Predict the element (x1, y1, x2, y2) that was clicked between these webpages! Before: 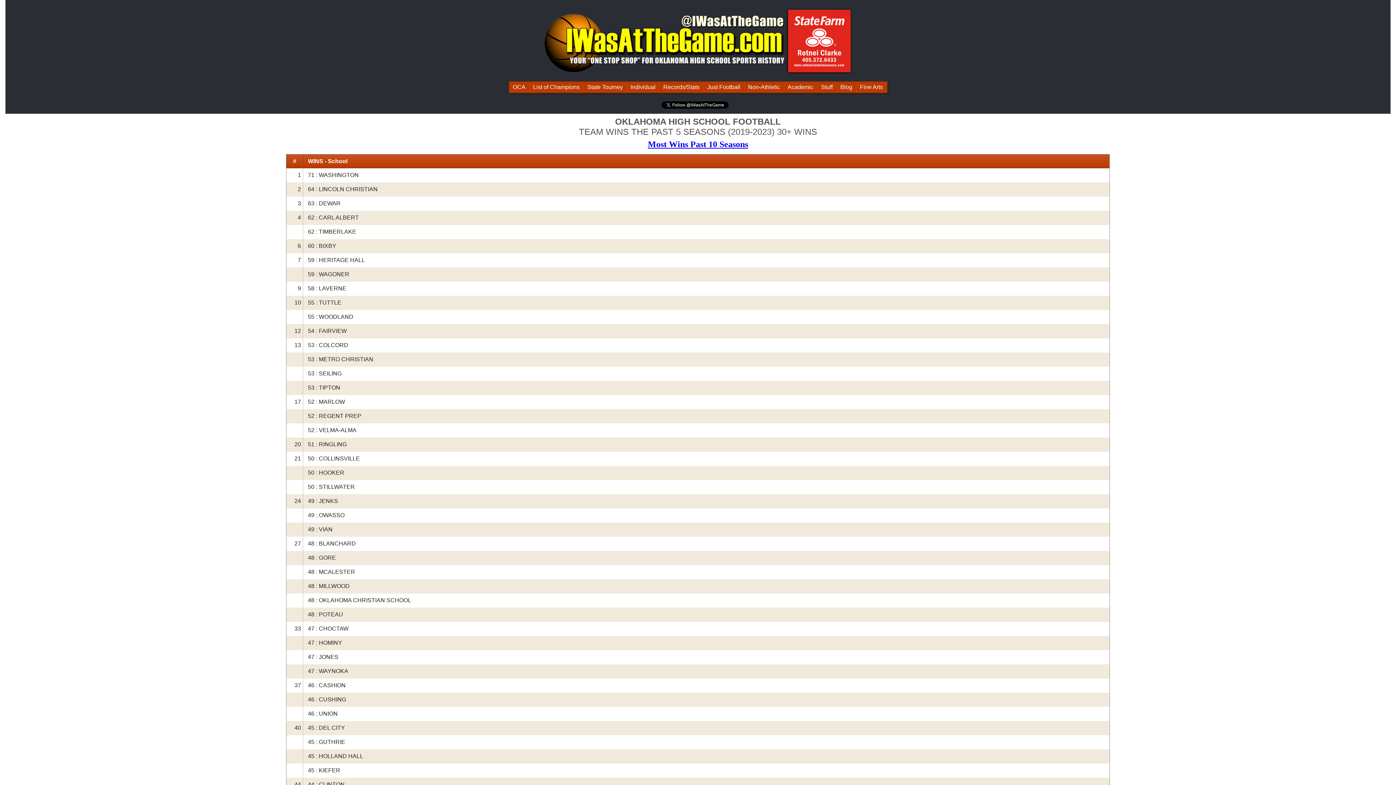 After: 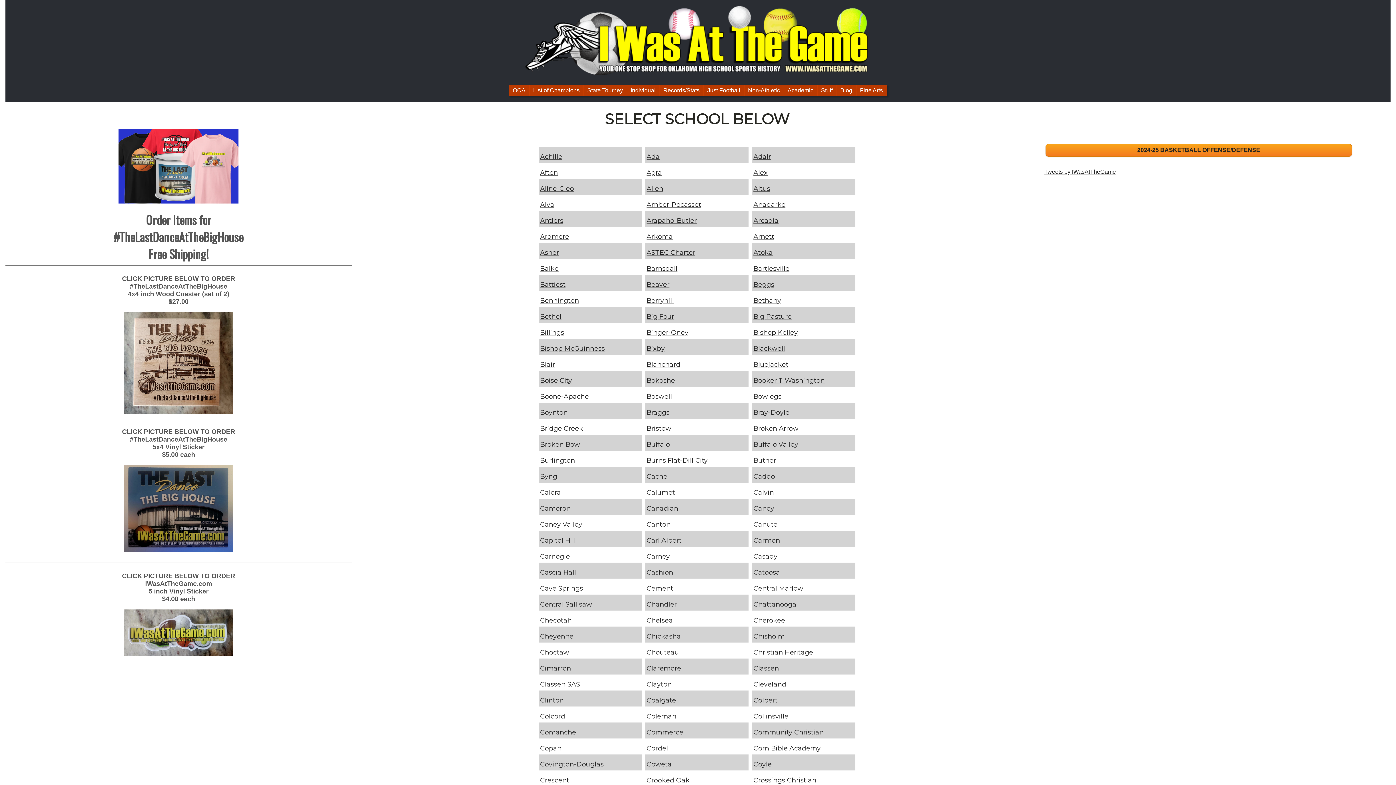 Action: bbox: (10, 0, 1385, 84)